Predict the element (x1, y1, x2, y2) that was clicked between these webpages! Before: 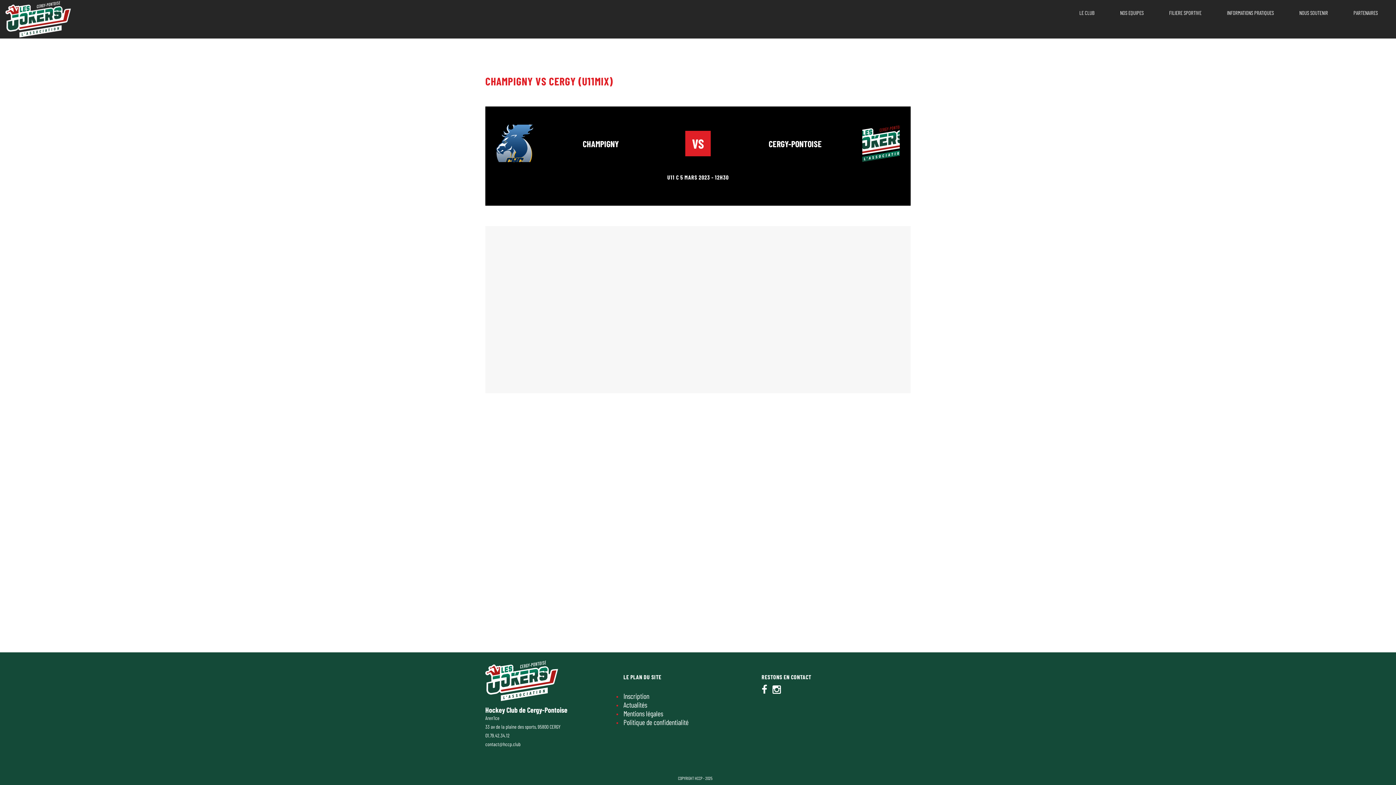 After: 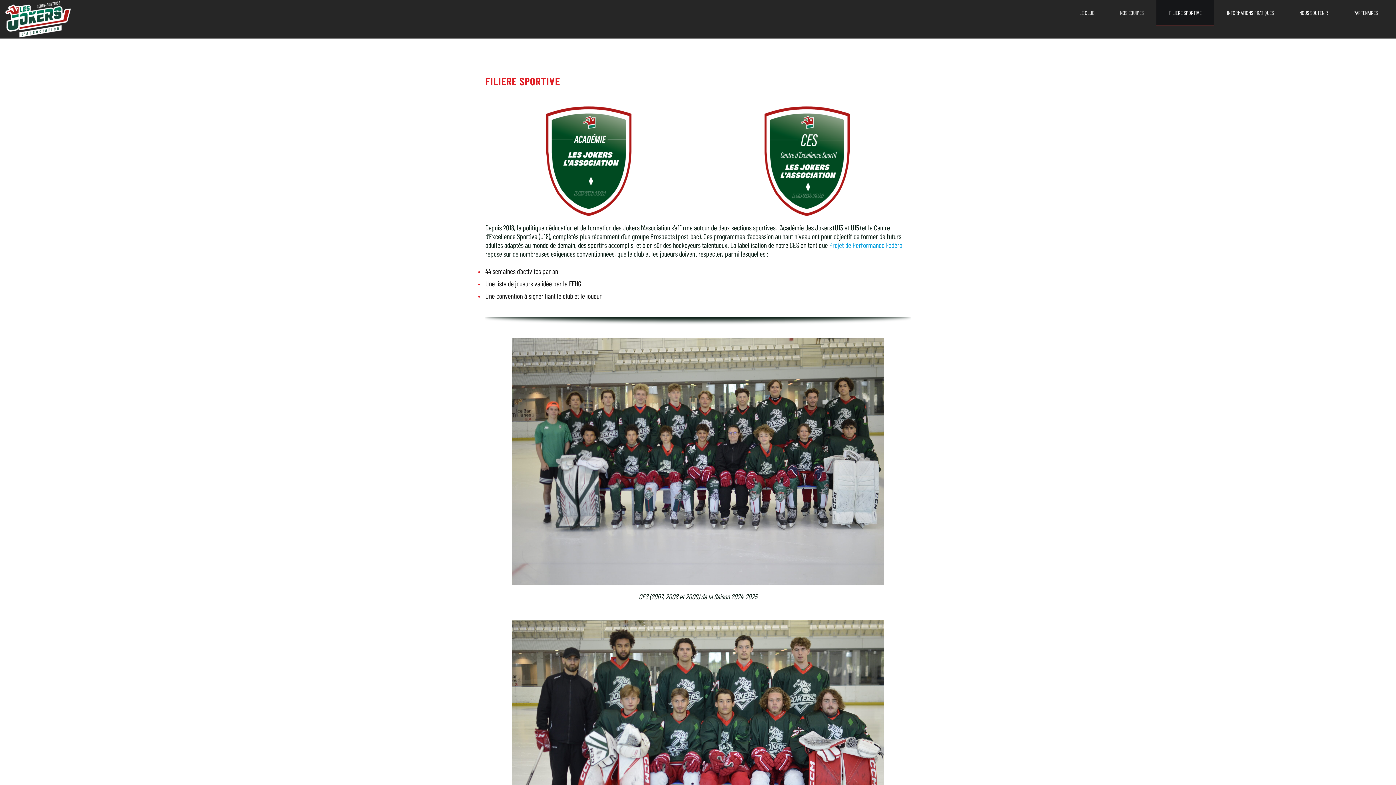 Action: label: FILIERE SPORTIVE bbox: (1156, 0, 1214, 25)